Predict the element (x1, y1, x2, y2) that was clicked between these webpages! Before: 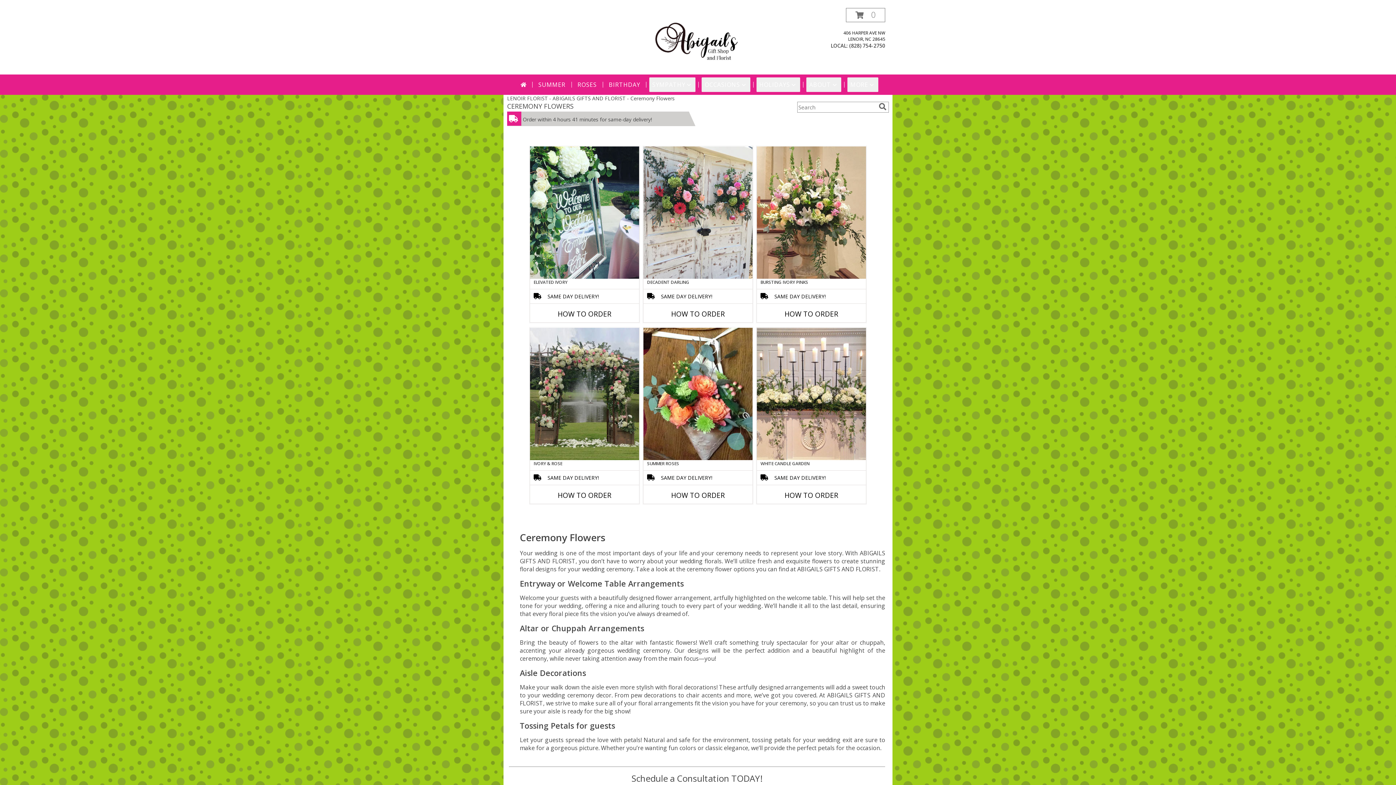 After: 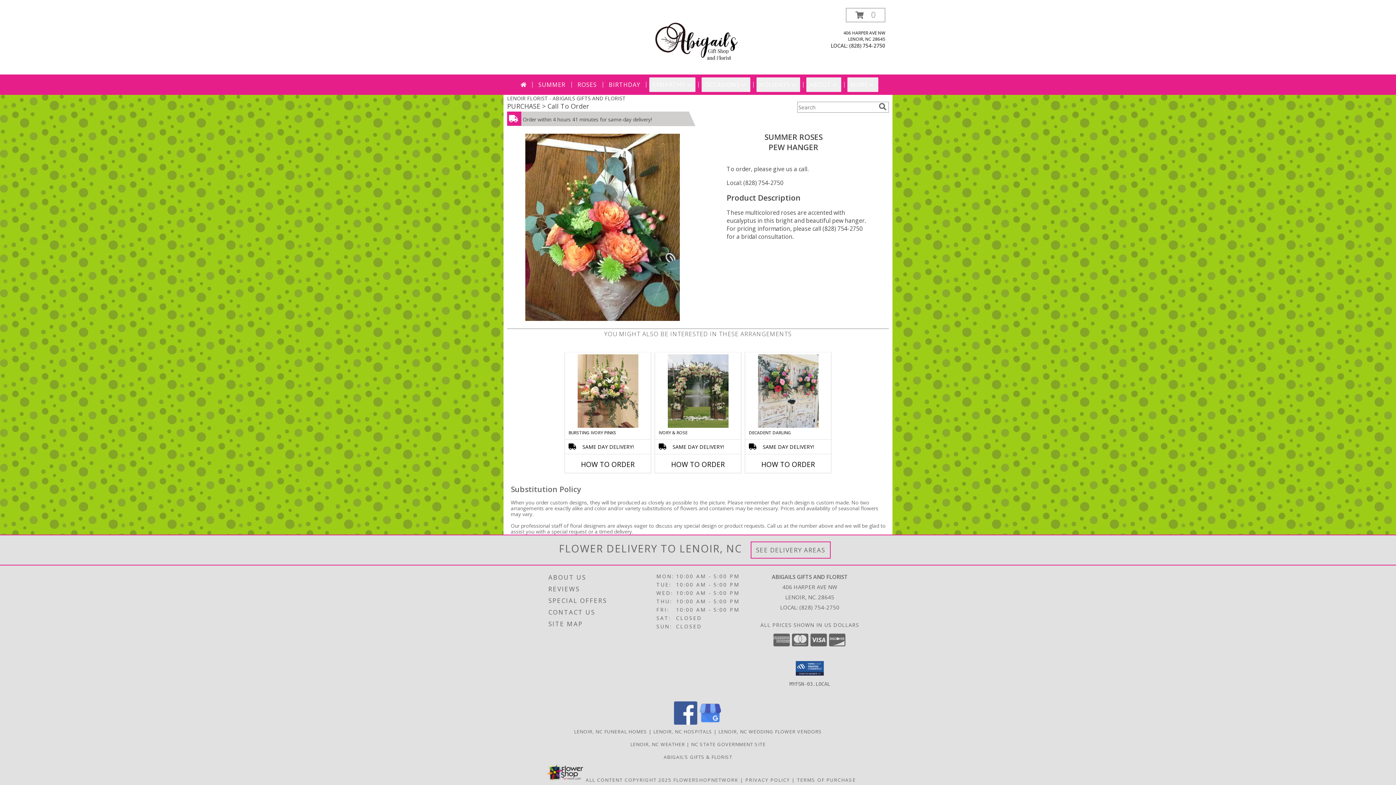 Action: bbox: (671, 490, 725, 500) label: How to order Summer Roses